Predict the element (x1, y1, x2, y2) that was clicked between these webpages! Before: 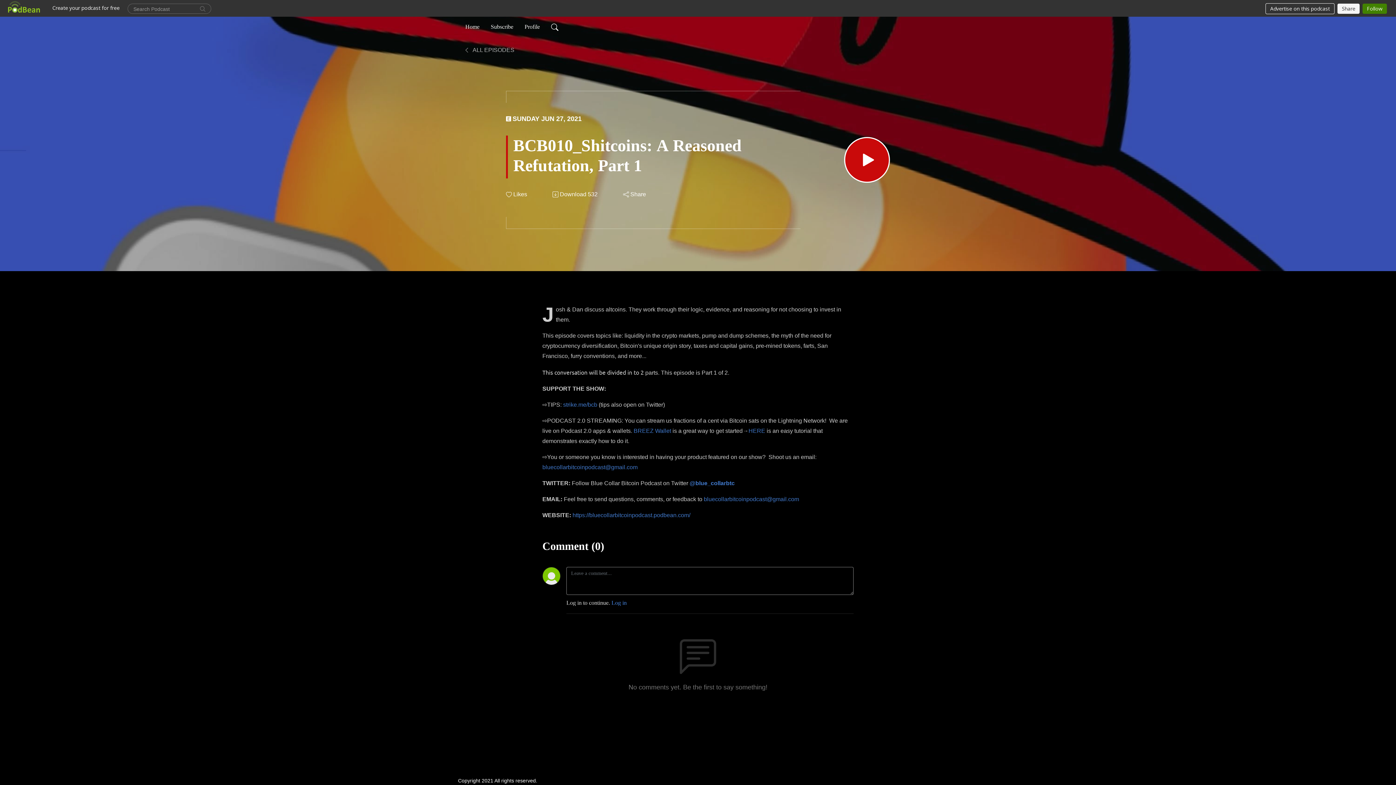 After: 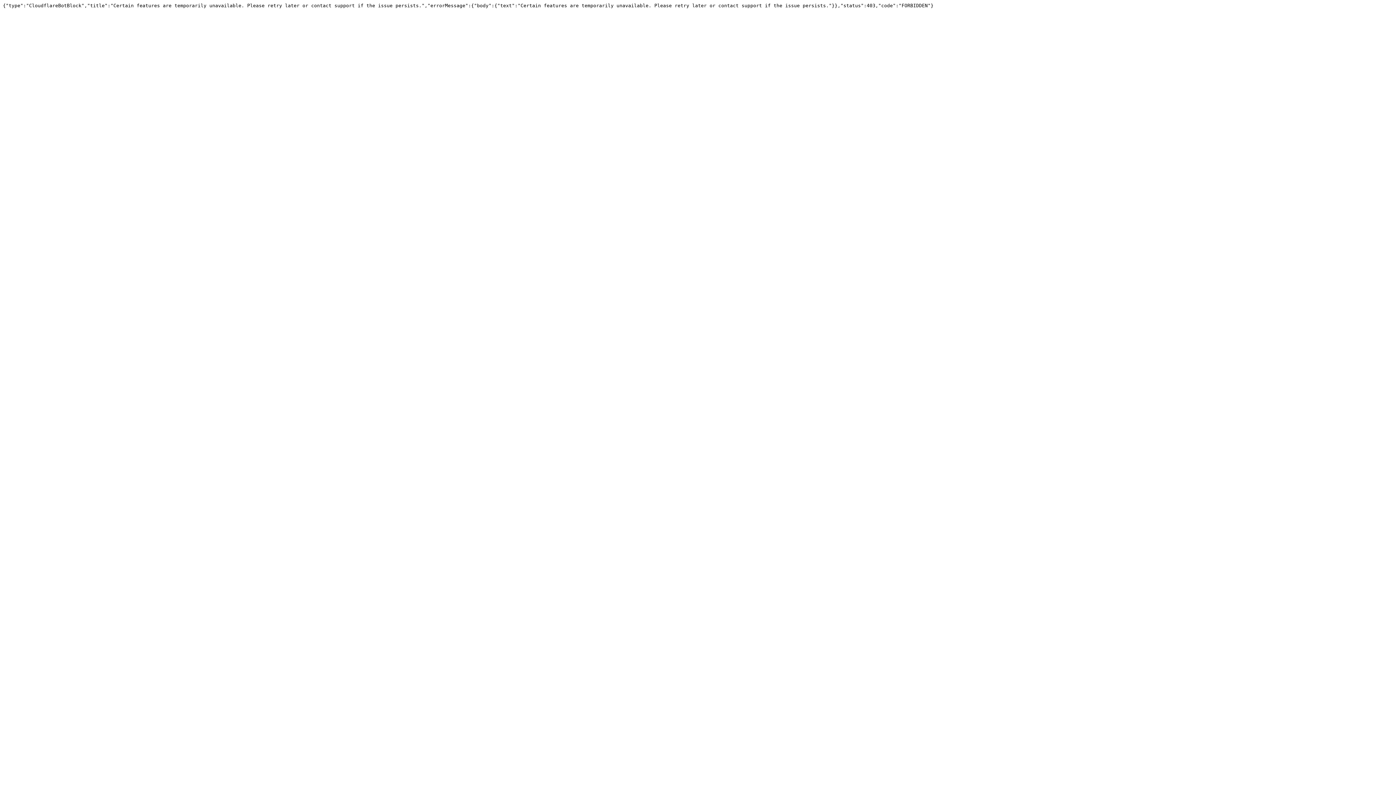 Action: label: strike.me/bcb bbox: (563, 401, 597, 408)